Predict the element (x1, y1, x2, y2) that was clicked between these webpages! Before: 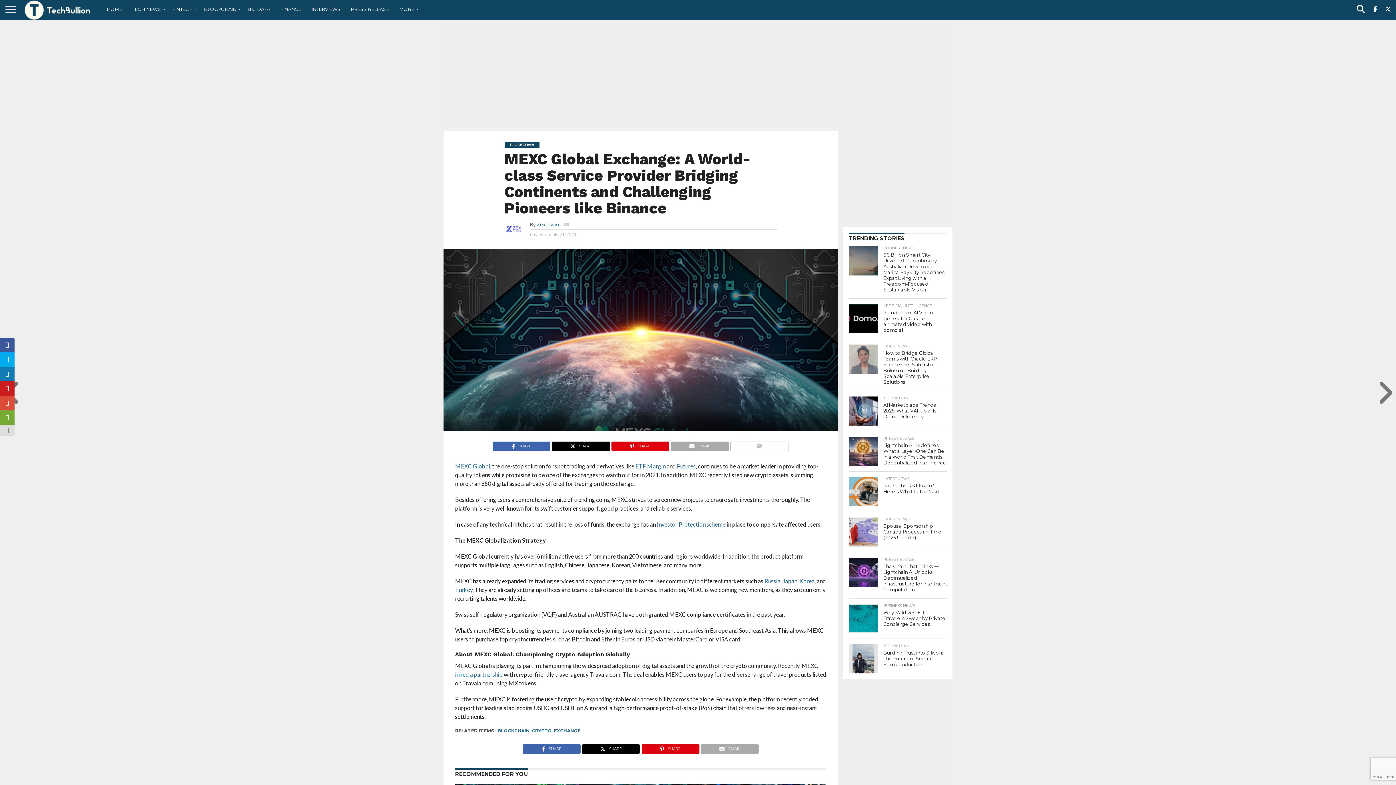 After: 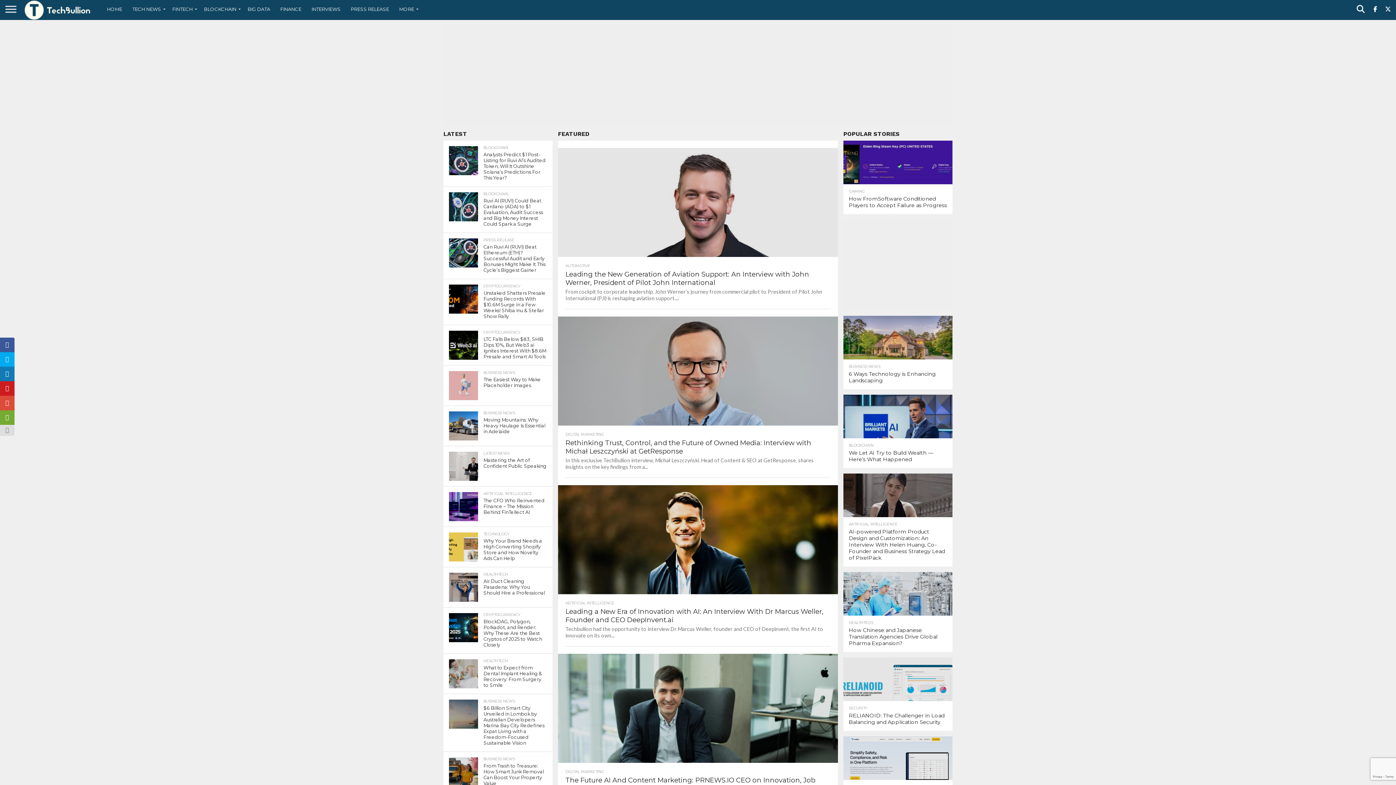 Action: bbox: (21, 14, 94, 21)